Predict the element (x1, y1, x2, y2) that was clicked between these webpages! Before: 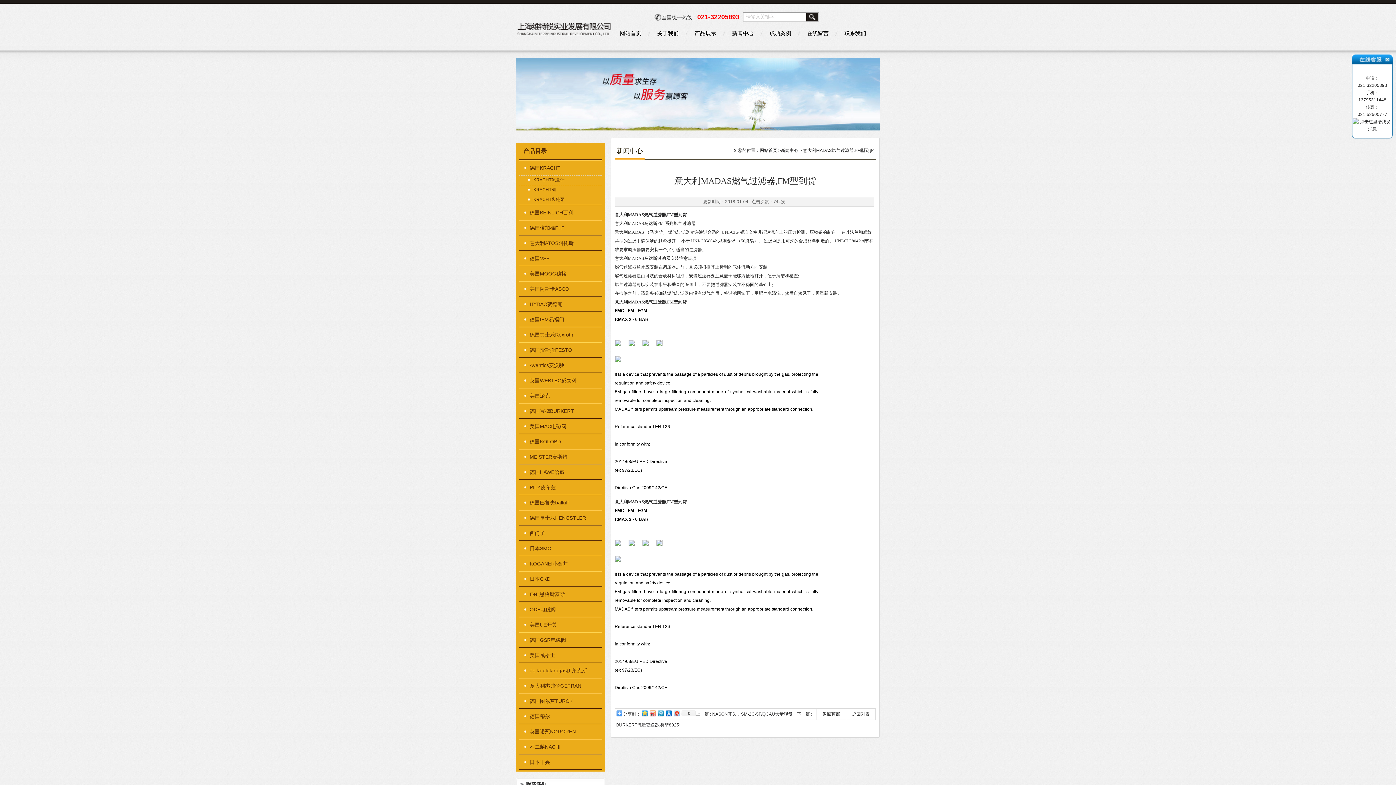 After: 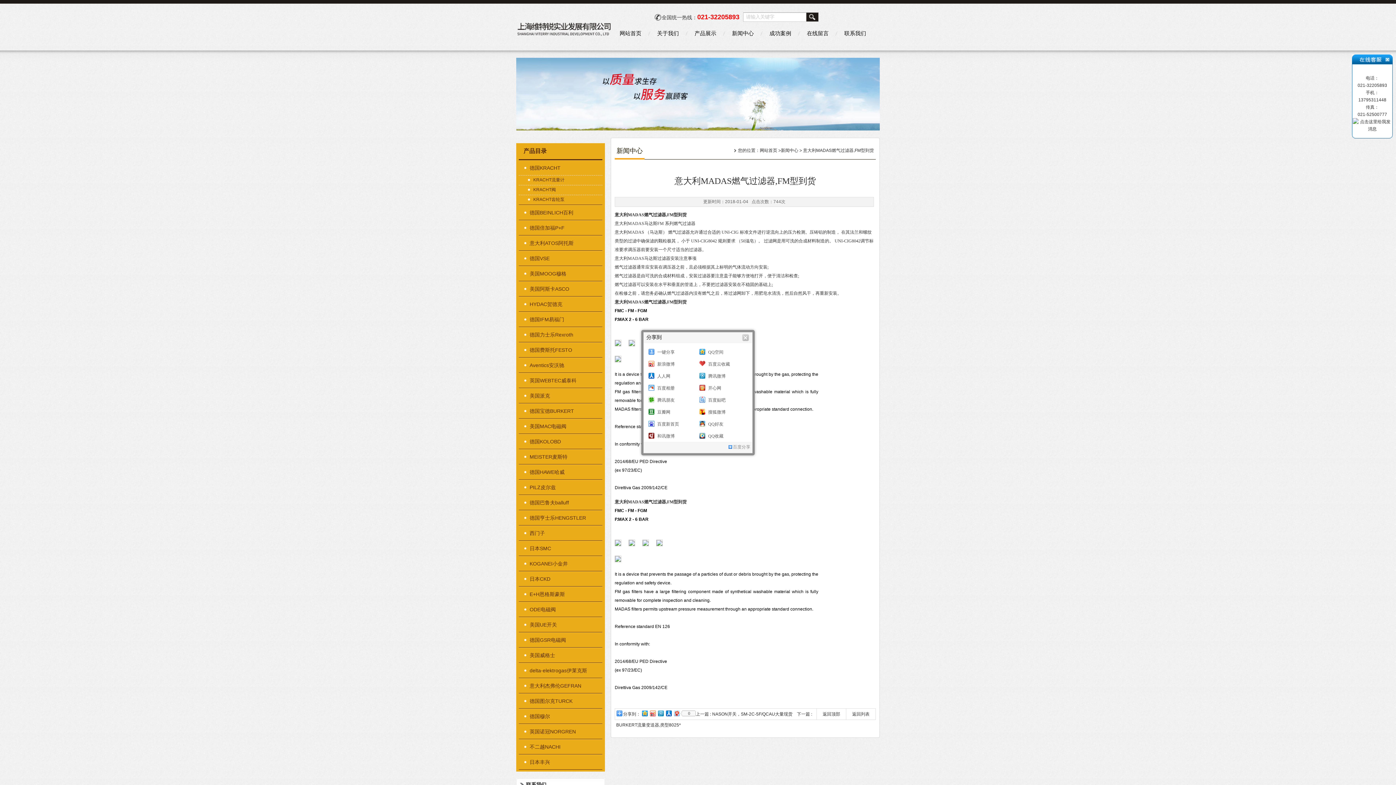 Action: bbox: (680, 710, 696, 716) label: 0